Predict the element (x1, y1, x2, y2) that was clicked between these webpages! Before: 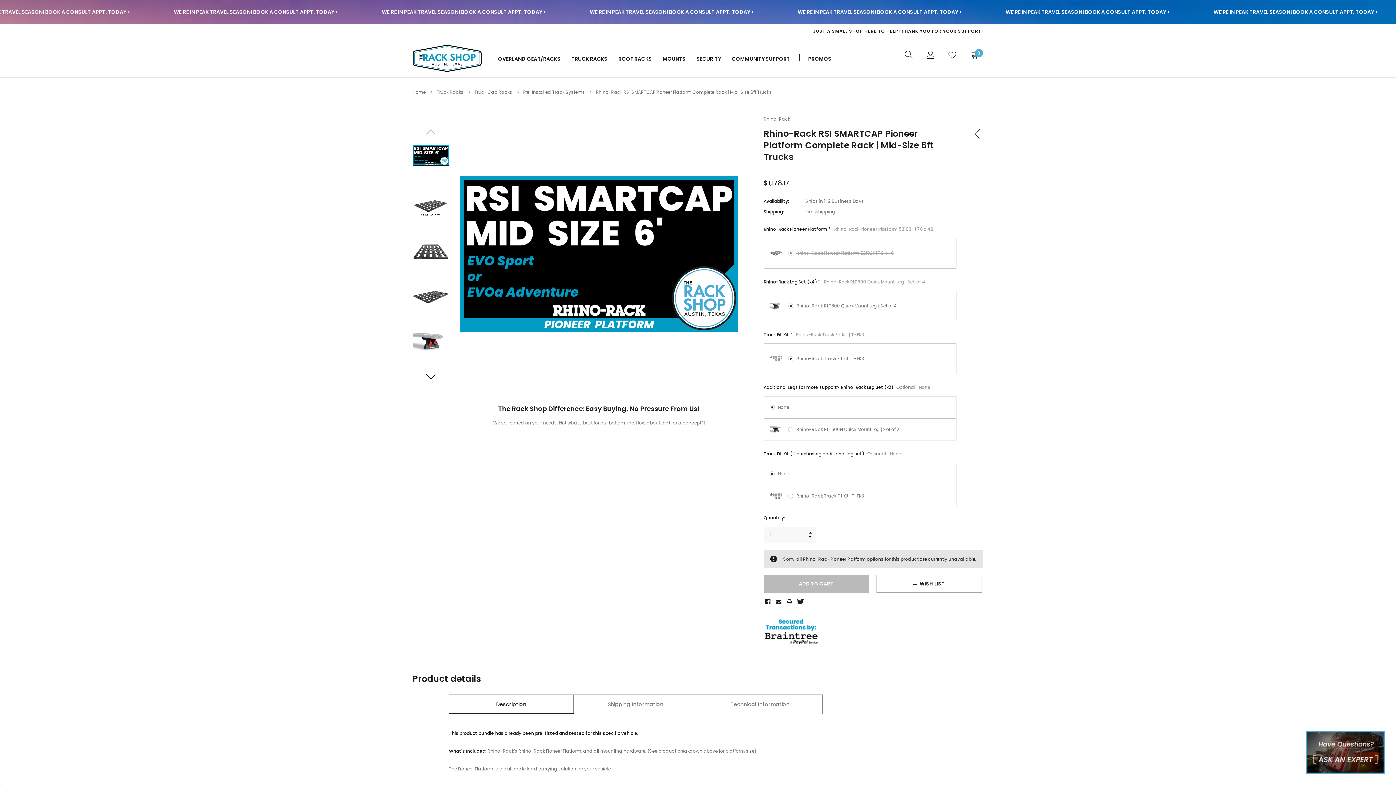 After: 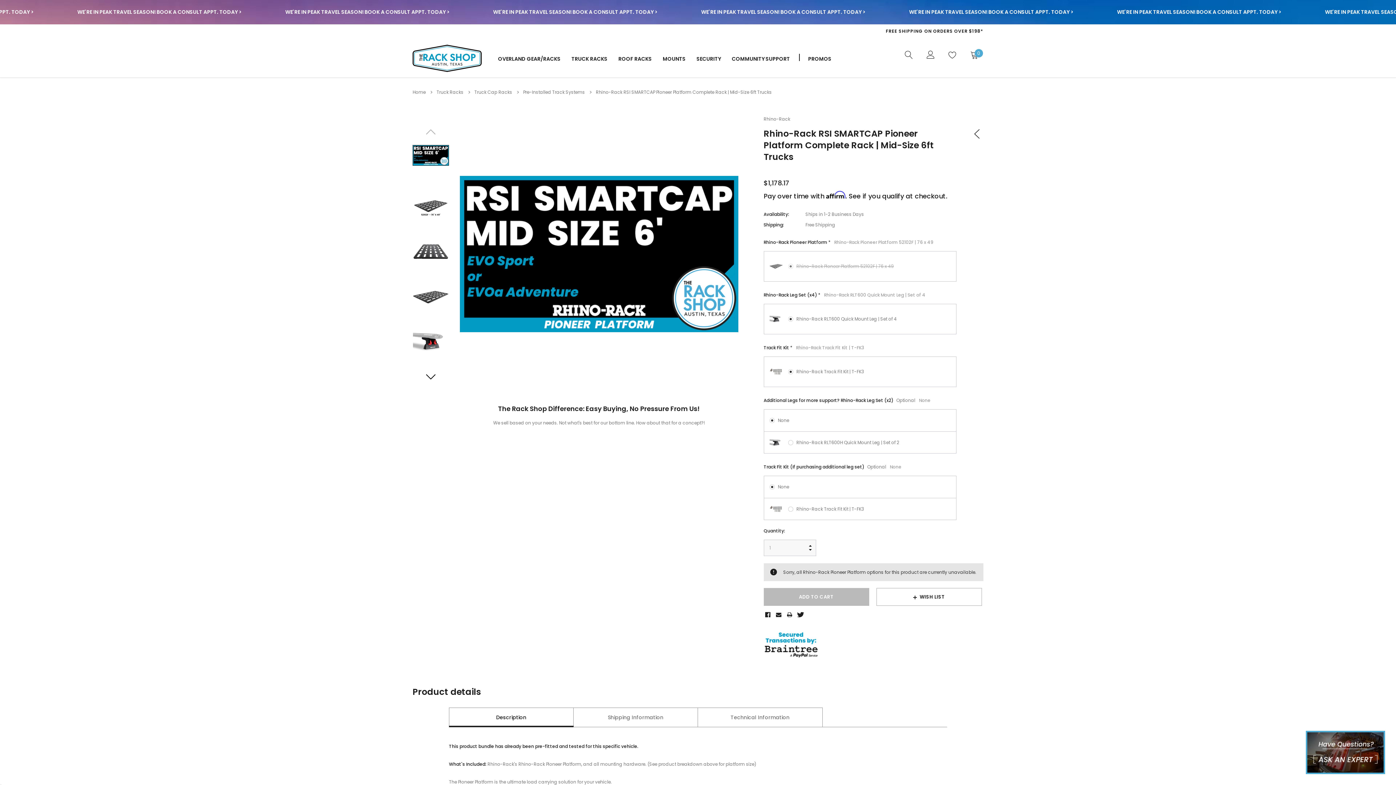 Action: bbox: (412, 145, 449, 181)